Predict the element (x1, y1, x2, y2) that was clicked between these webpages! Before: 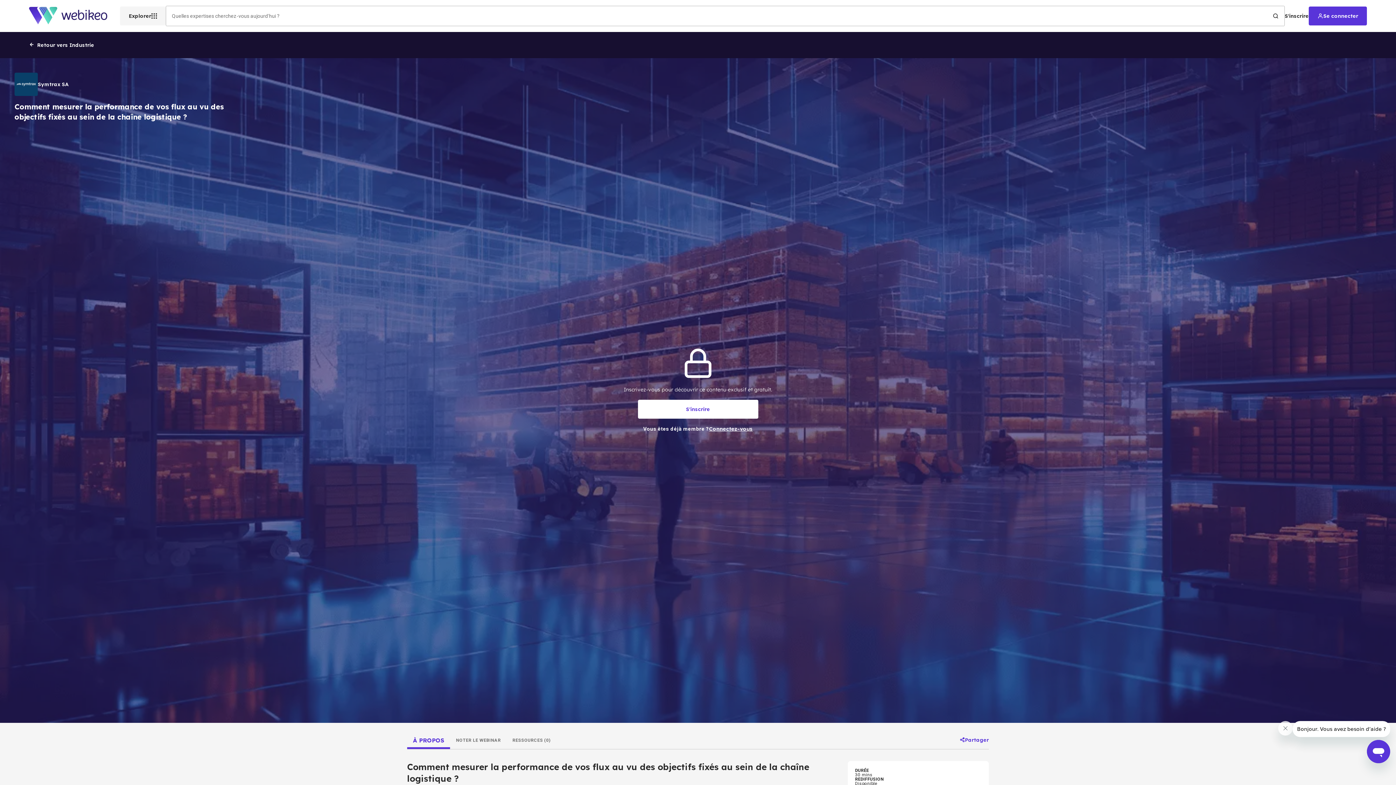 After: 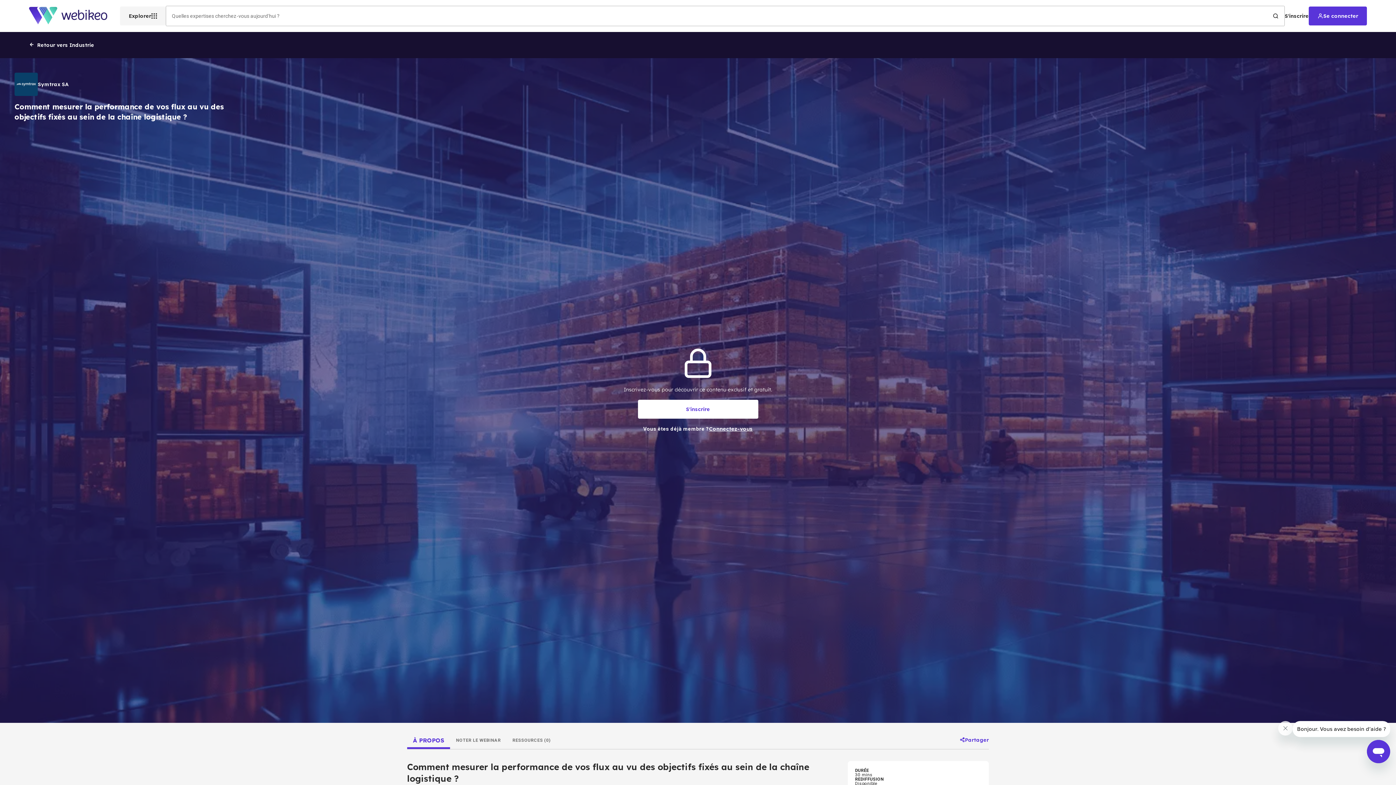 Action: label: À PROPOS bbox: (407, 731, 450, 749)